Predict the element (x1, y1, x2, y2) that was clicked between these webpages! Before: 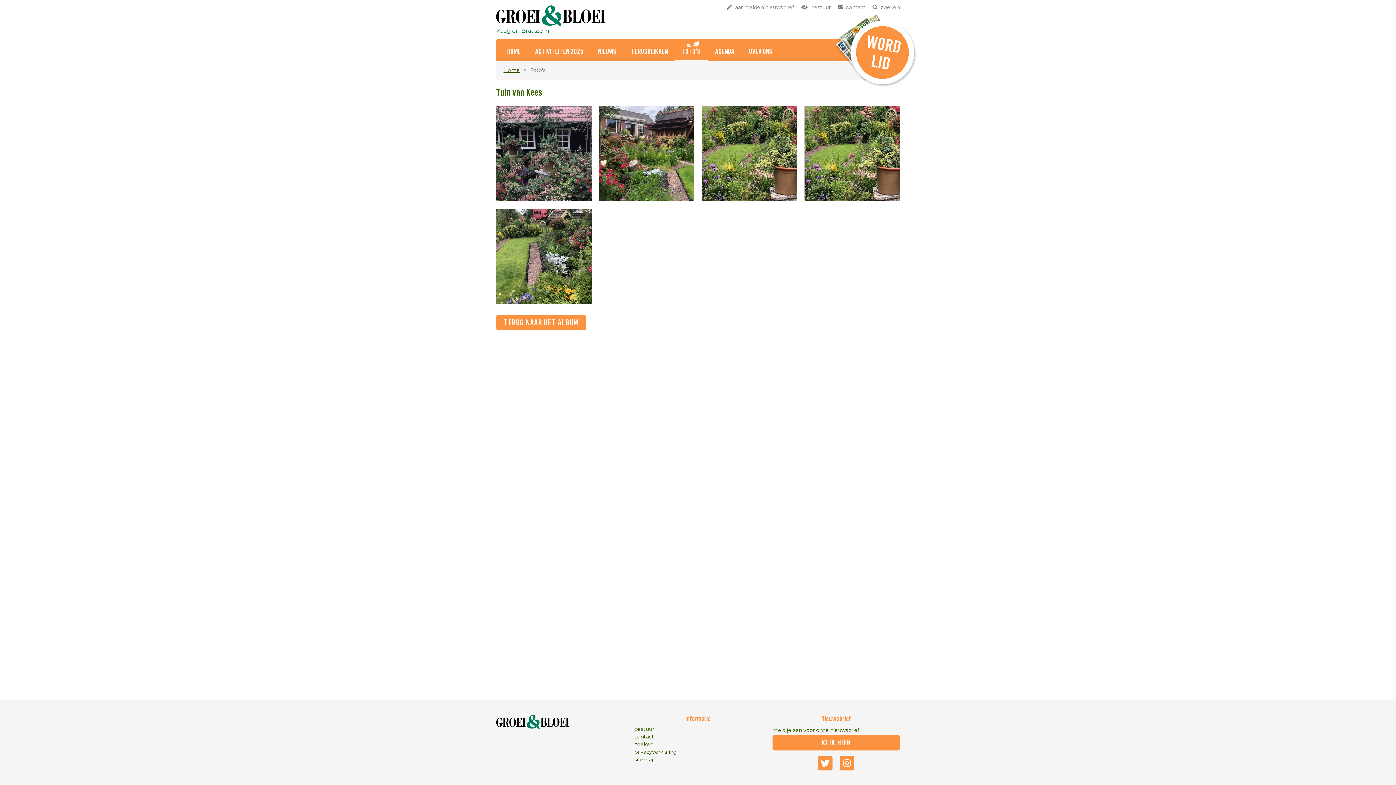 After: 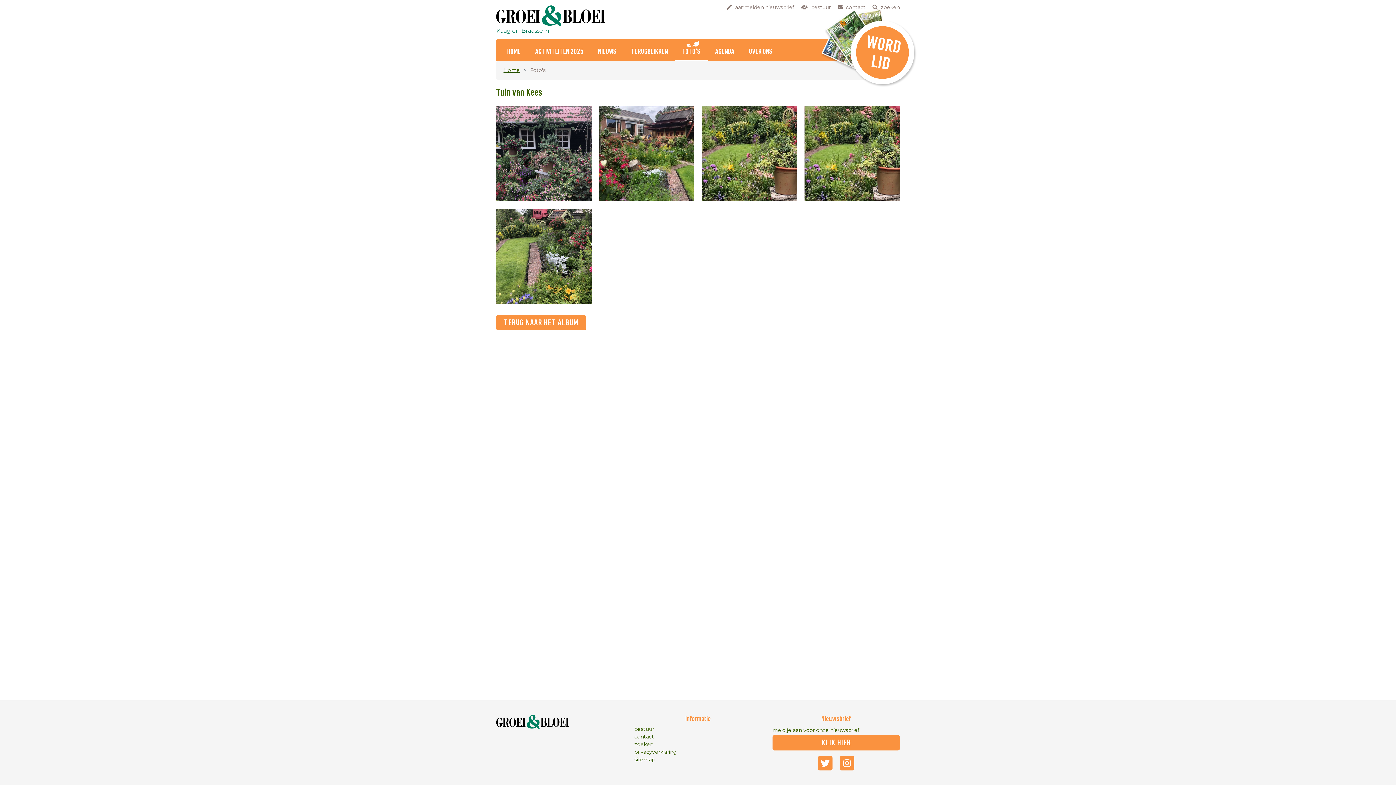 Action: bbox: (845, 15, 919, 89) label: WORD LID